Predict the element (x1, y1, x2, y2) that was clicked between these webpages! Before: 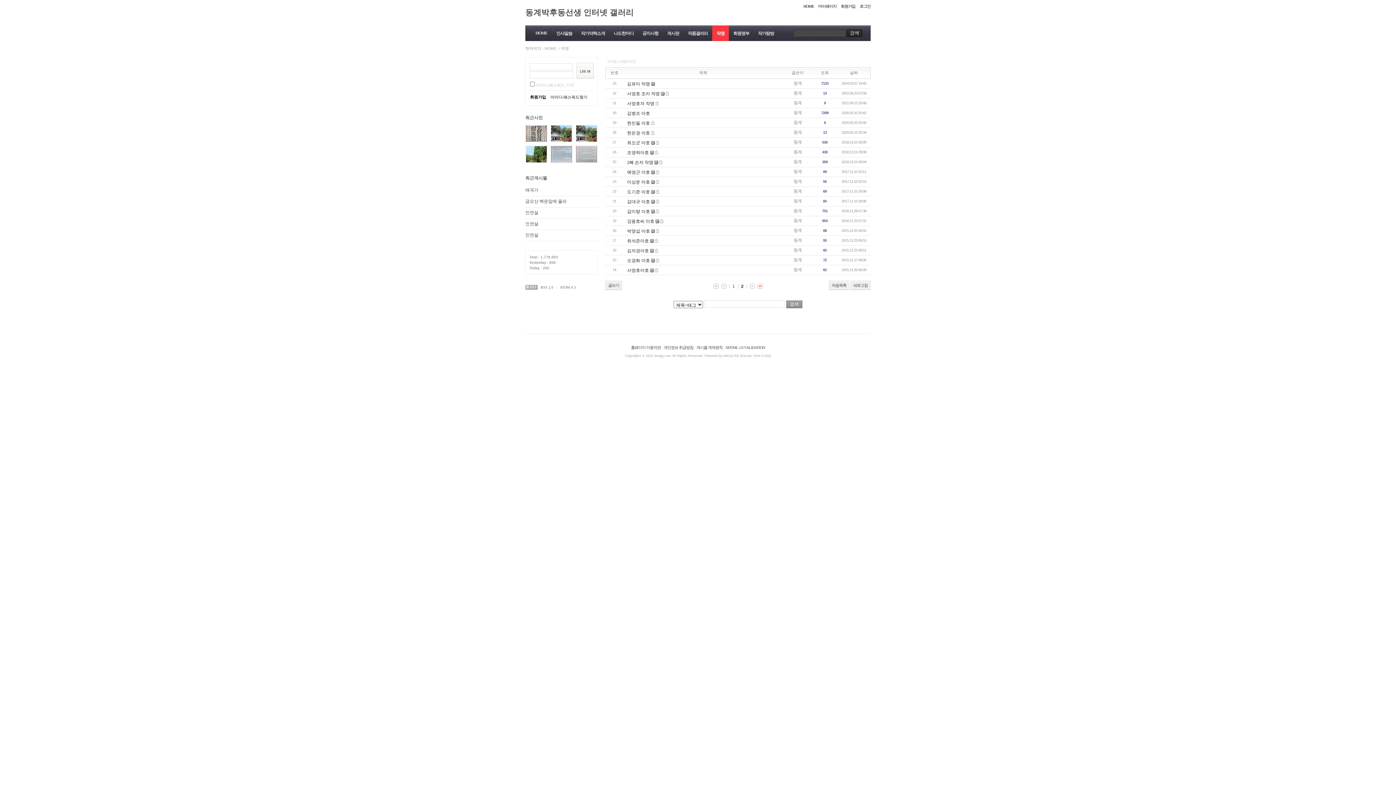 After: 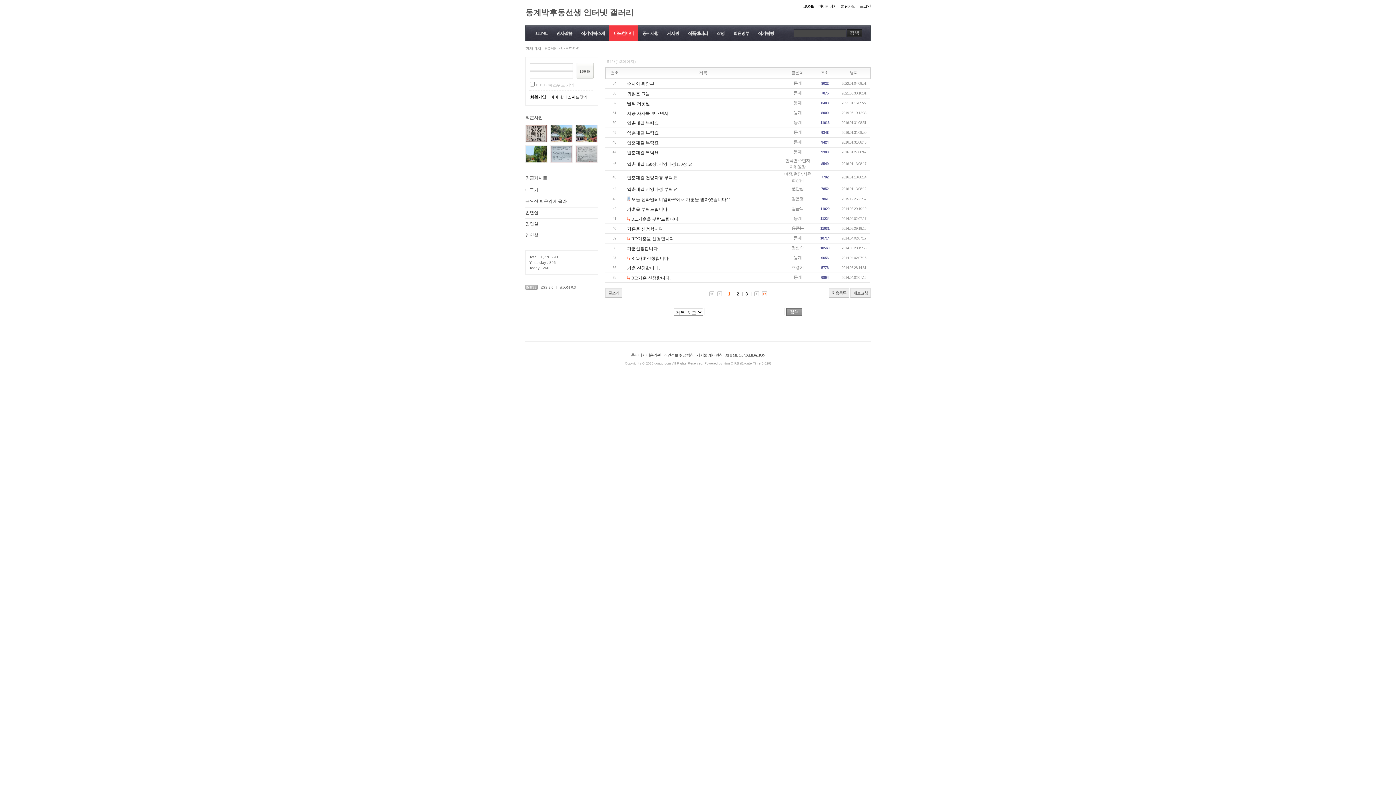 Action: bbox: (609, 25, 638, 40) label: 나도한마디